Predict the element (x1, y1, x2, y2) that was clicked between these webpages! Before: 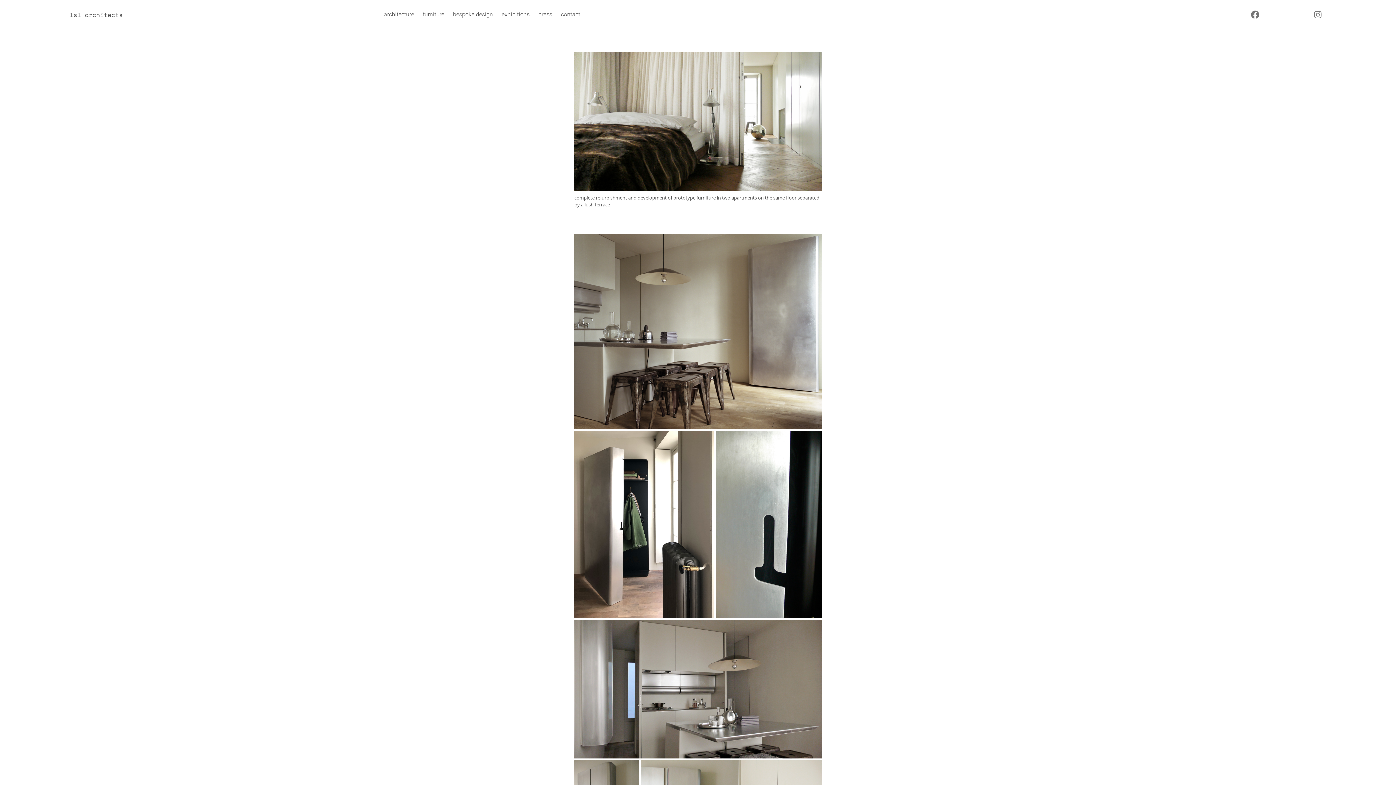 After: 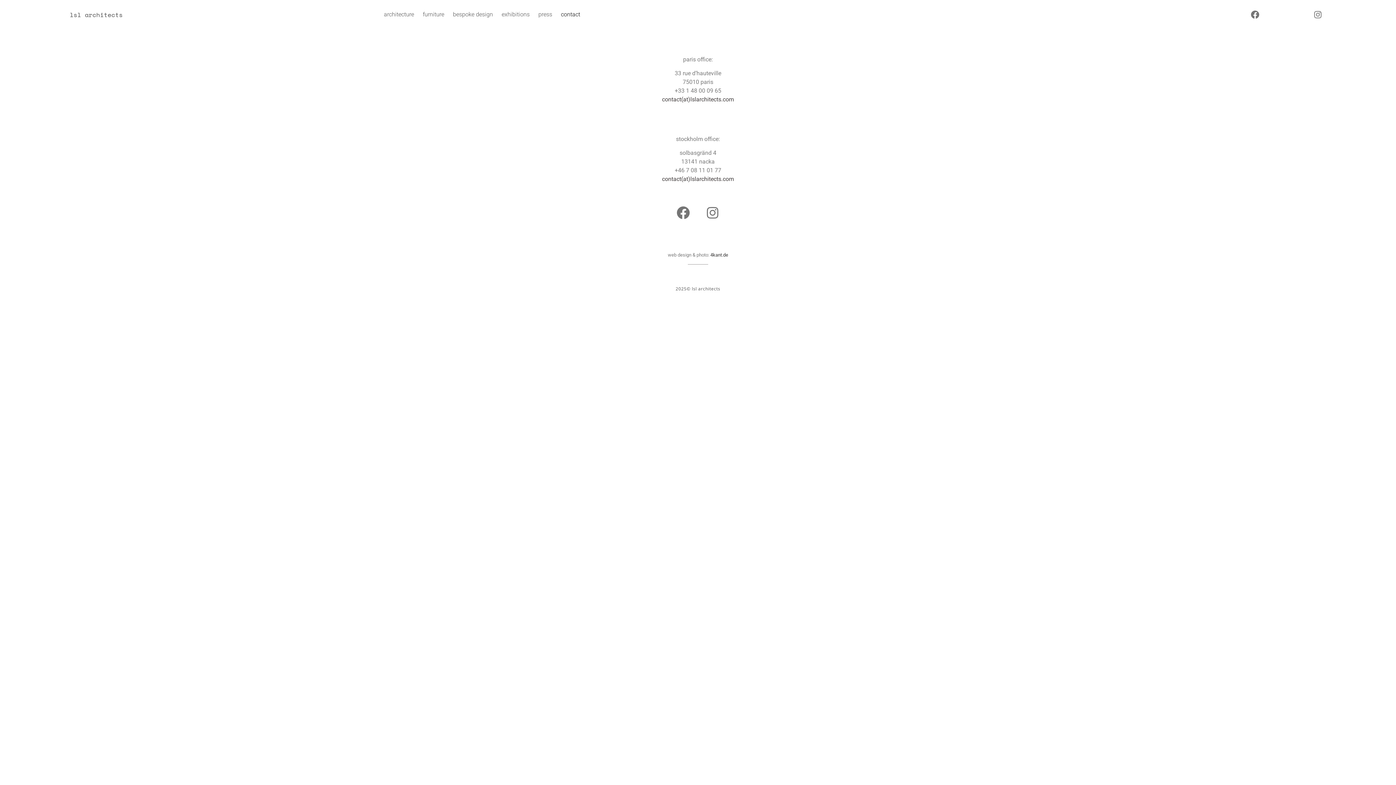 Action: bbox: (561, 10, 580, 18) label: contact